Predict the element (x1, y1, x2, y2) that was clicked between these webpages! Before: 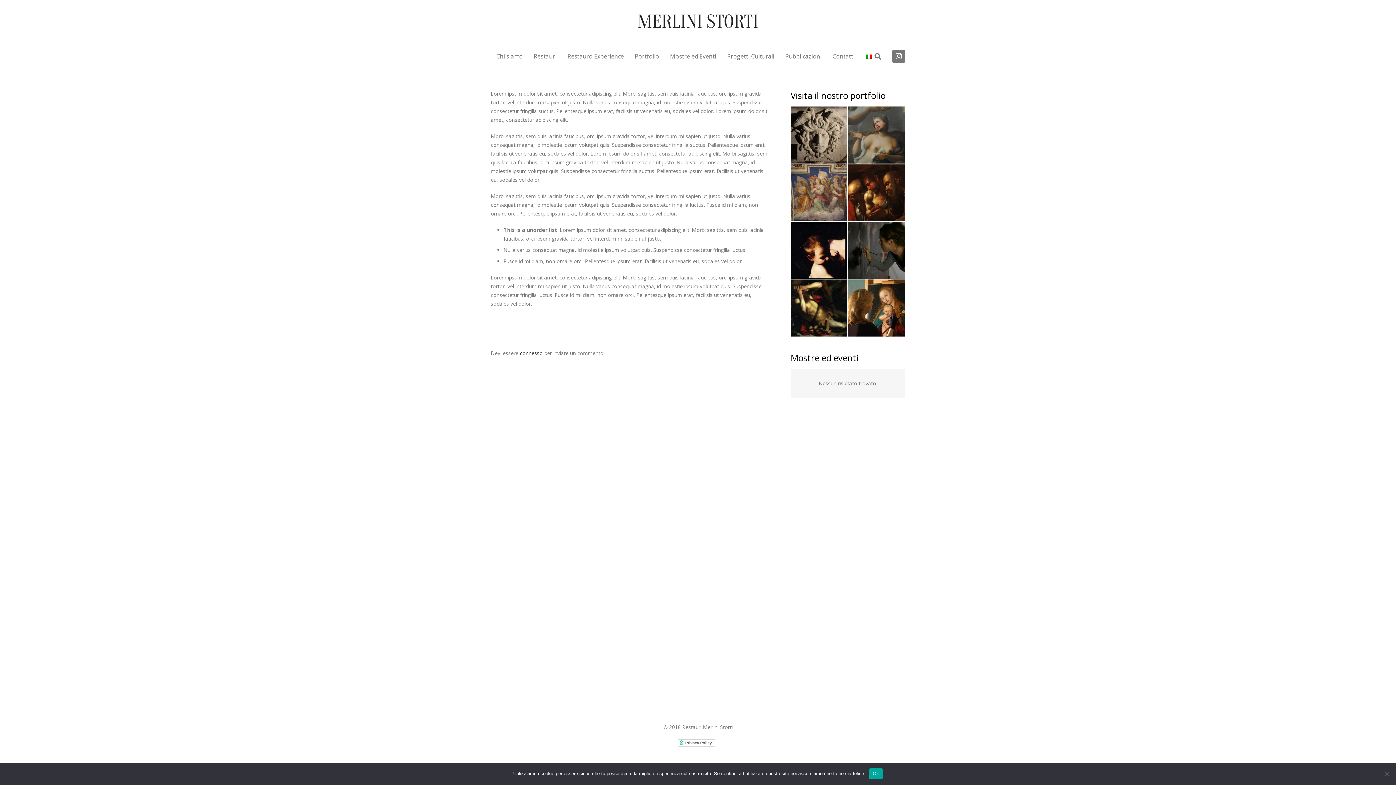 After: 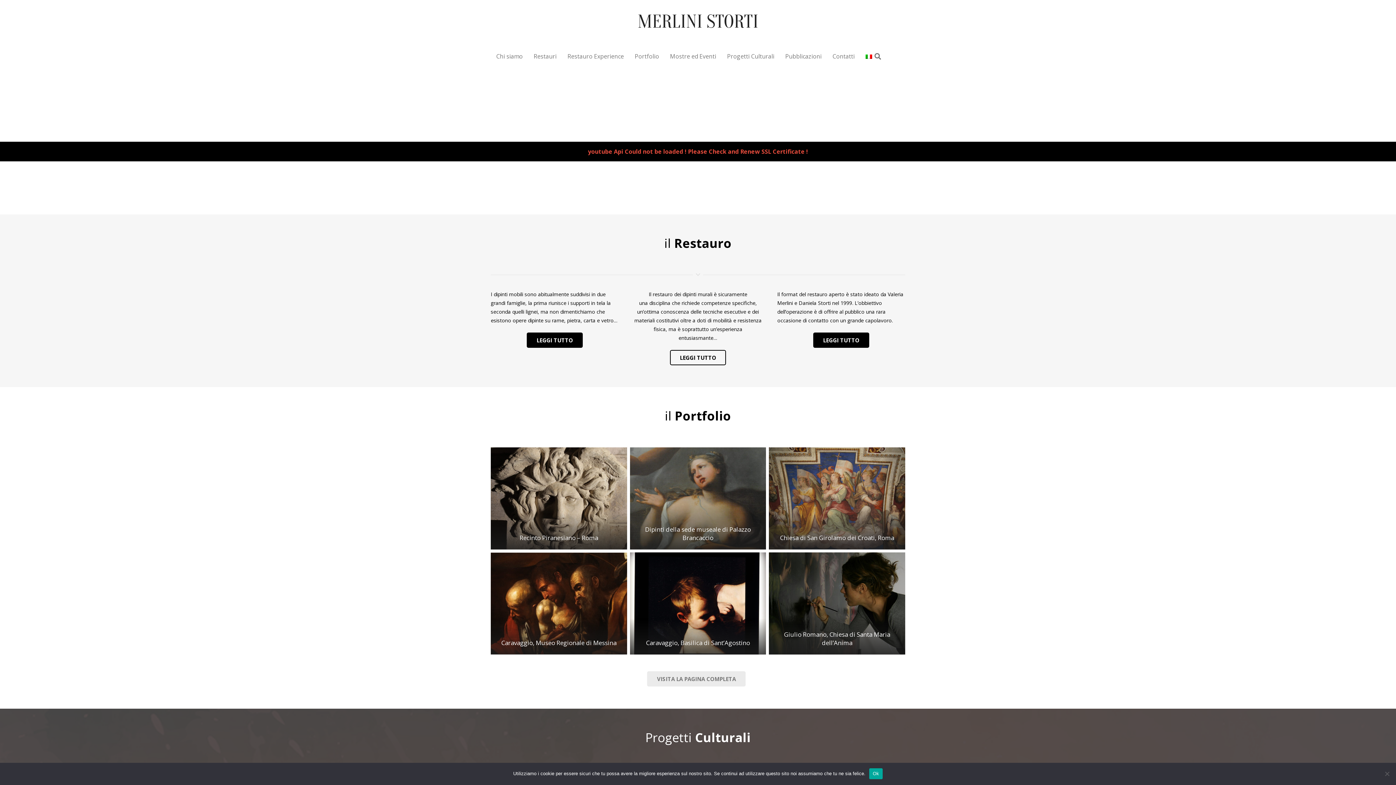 Action: bbox: (637, 10, 758, 32) label: MERLINI STORTI